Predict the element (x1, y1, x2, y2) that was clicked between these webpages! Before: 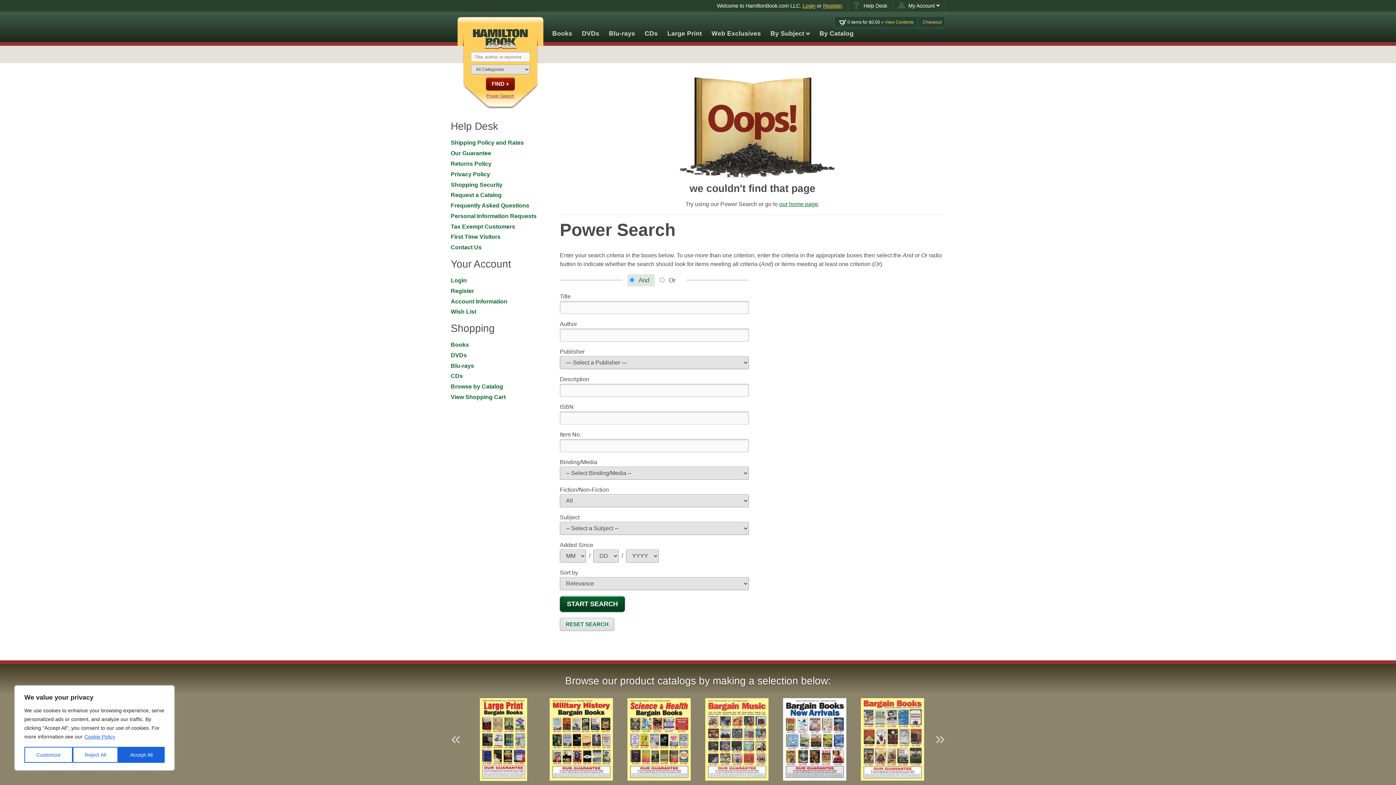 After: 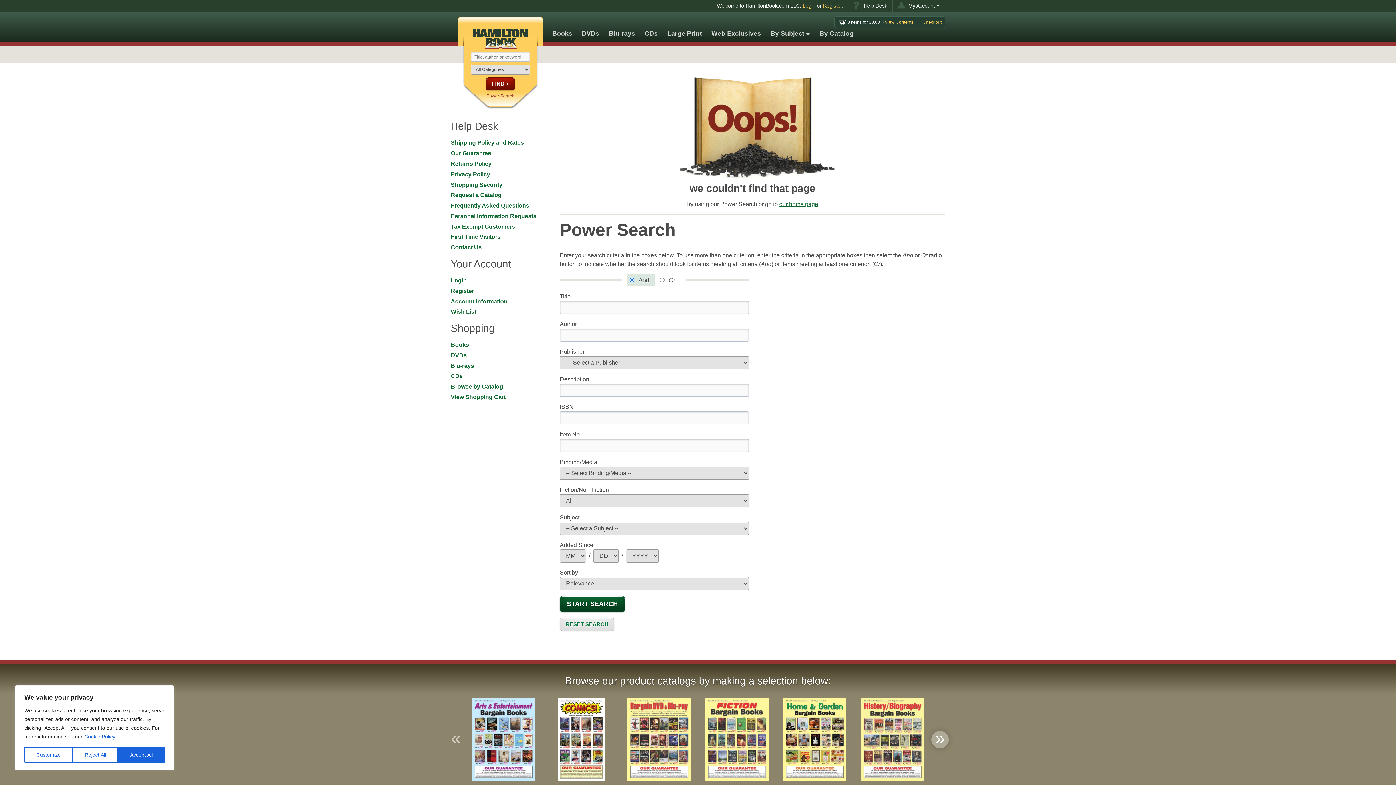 Action: label: Next bbox: (931, 731, 949, 748)